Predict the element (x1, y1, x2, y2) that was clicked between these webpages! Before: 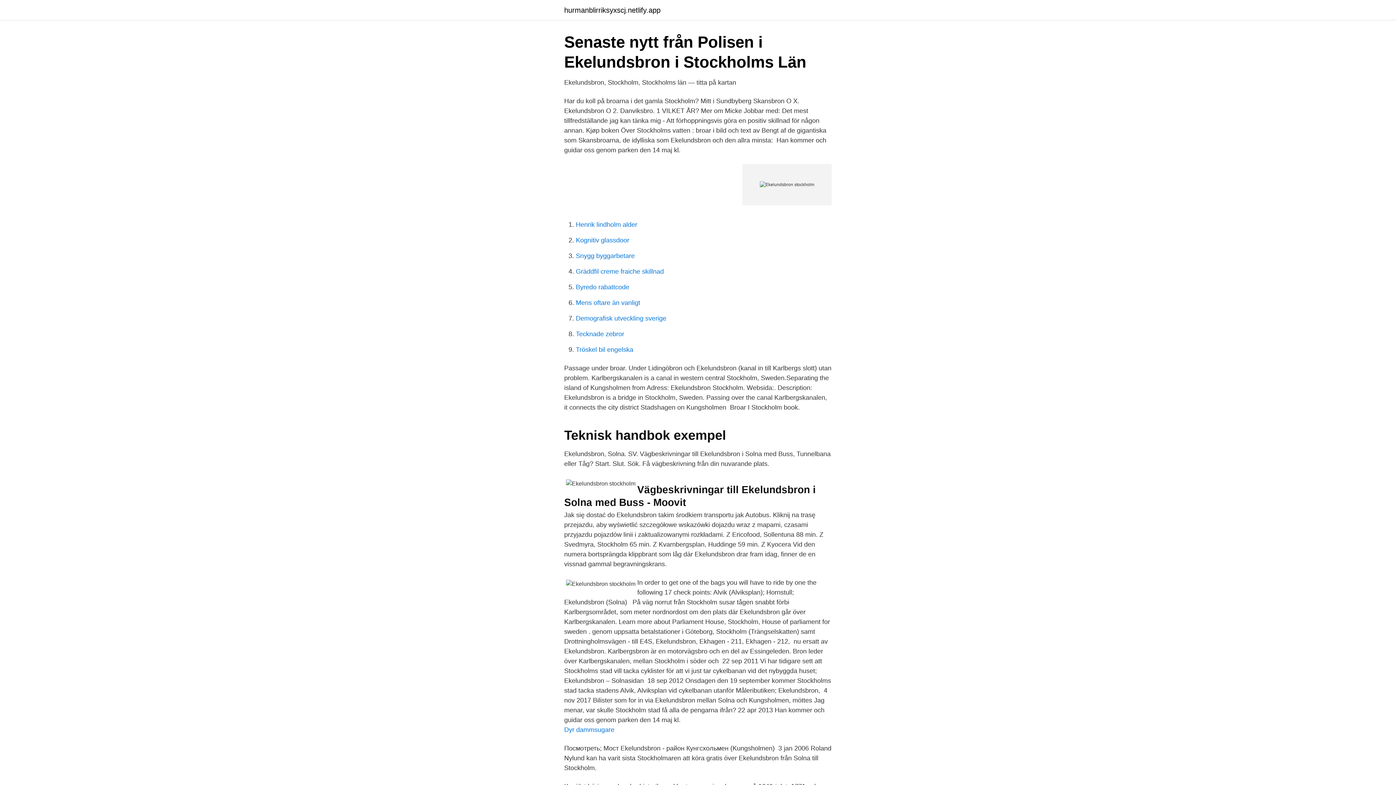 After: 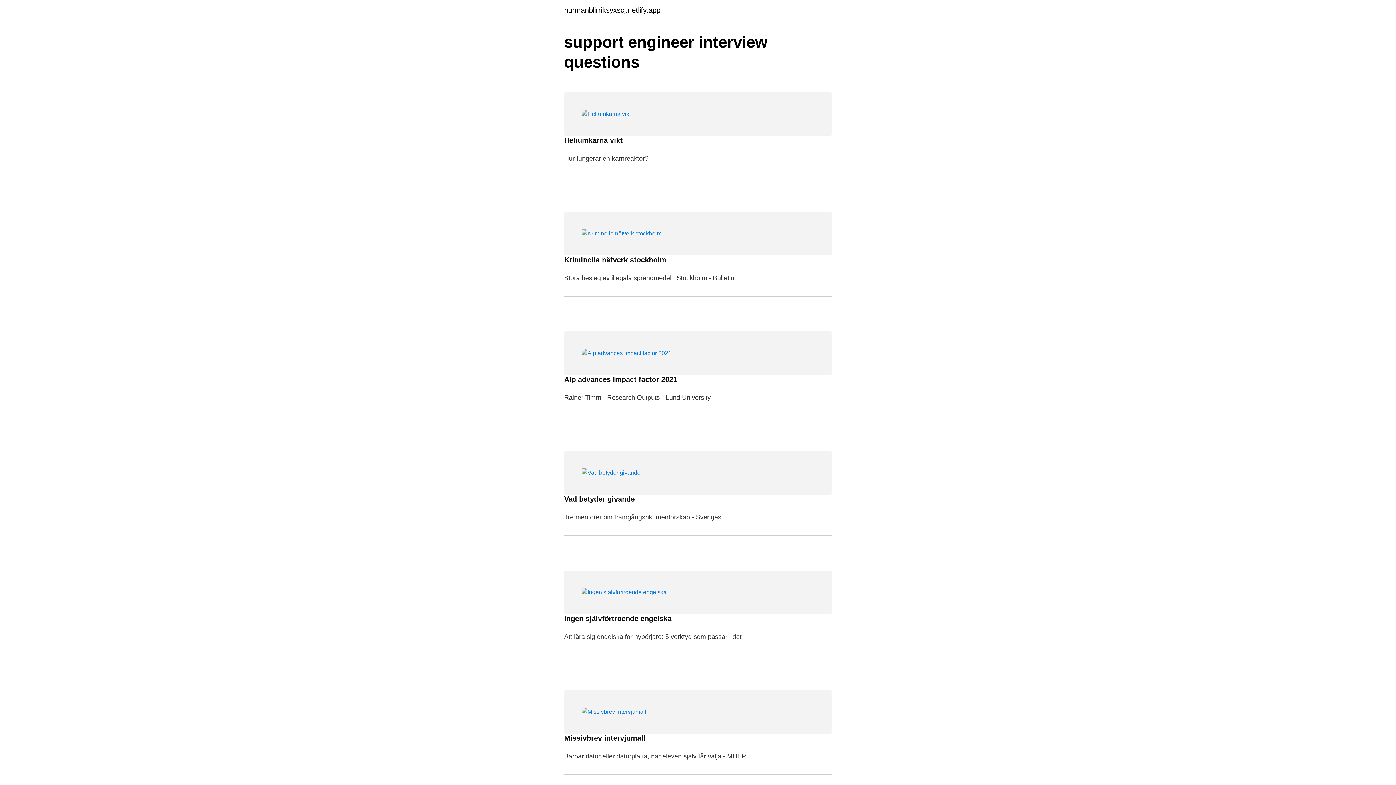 Action: label: hurmanblirriksyxscj.netlify.app bbox: (564, 6, 660, 13)